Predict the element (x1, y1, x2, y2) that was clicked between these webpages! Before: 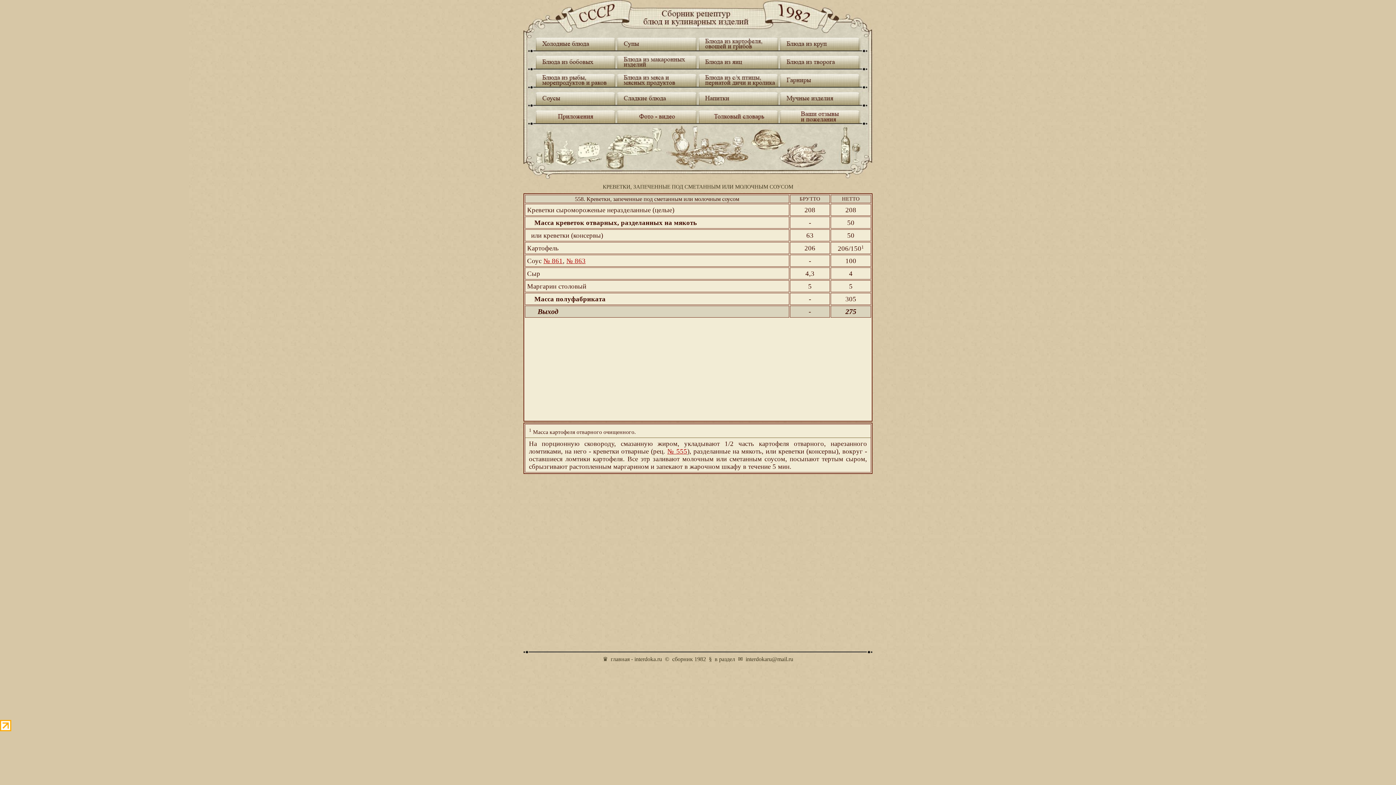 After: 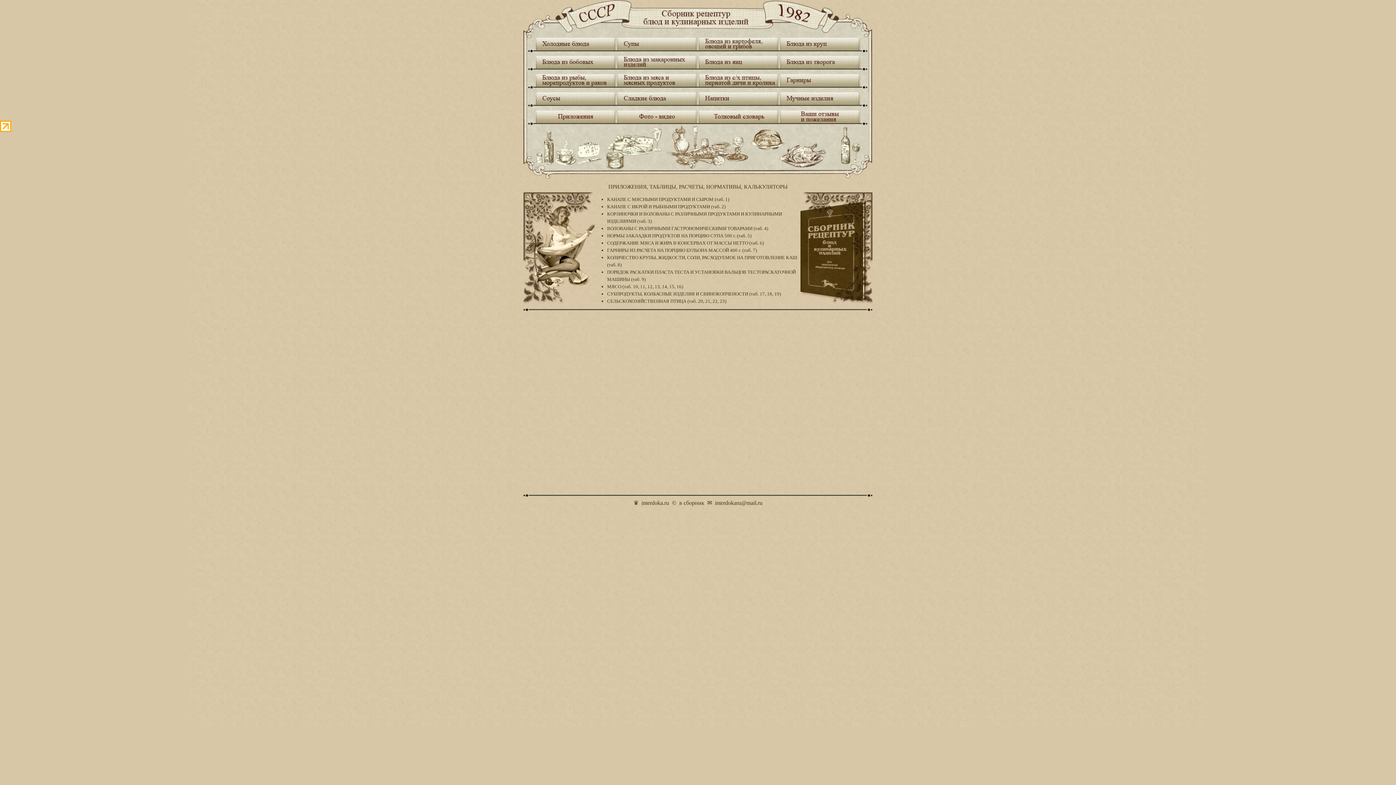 Action: bbox: (536, 106, 617, 124)